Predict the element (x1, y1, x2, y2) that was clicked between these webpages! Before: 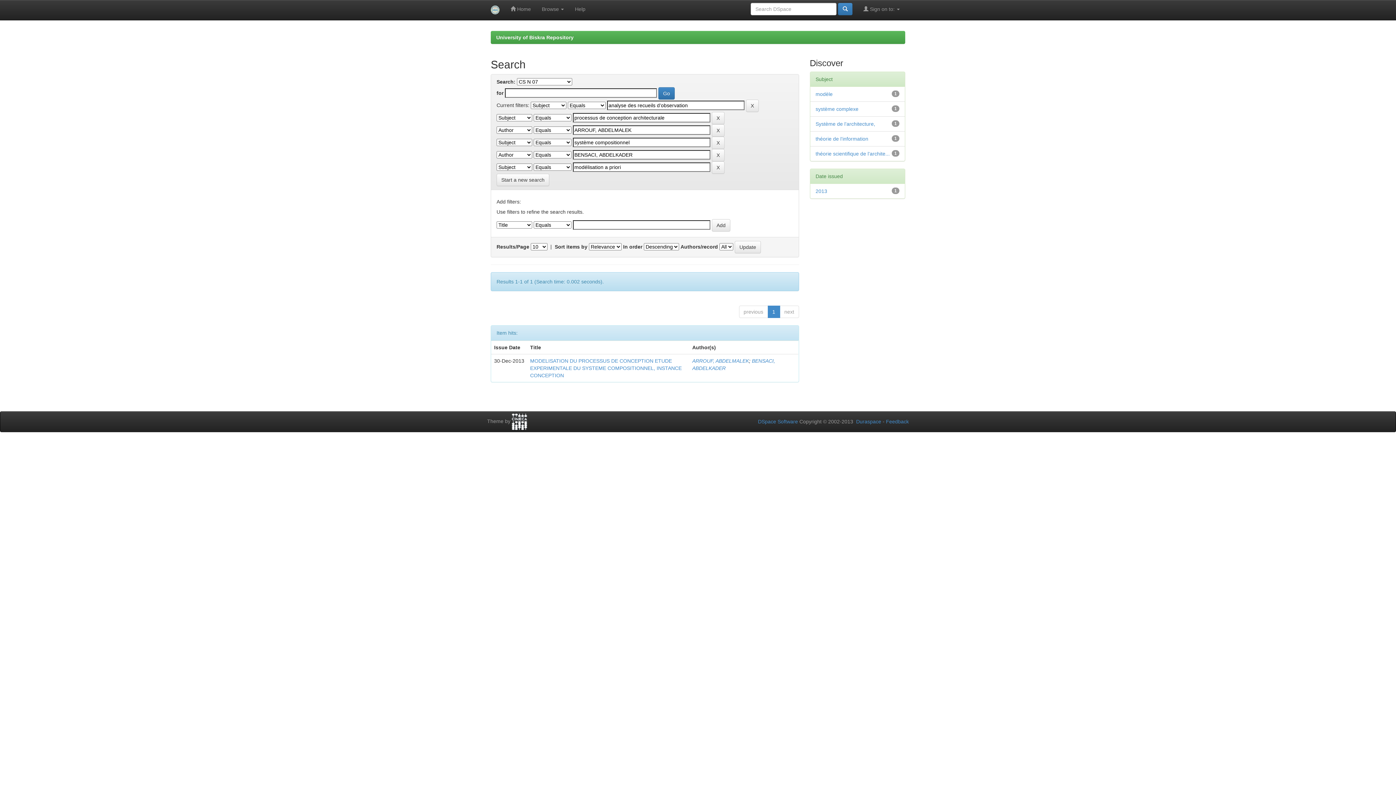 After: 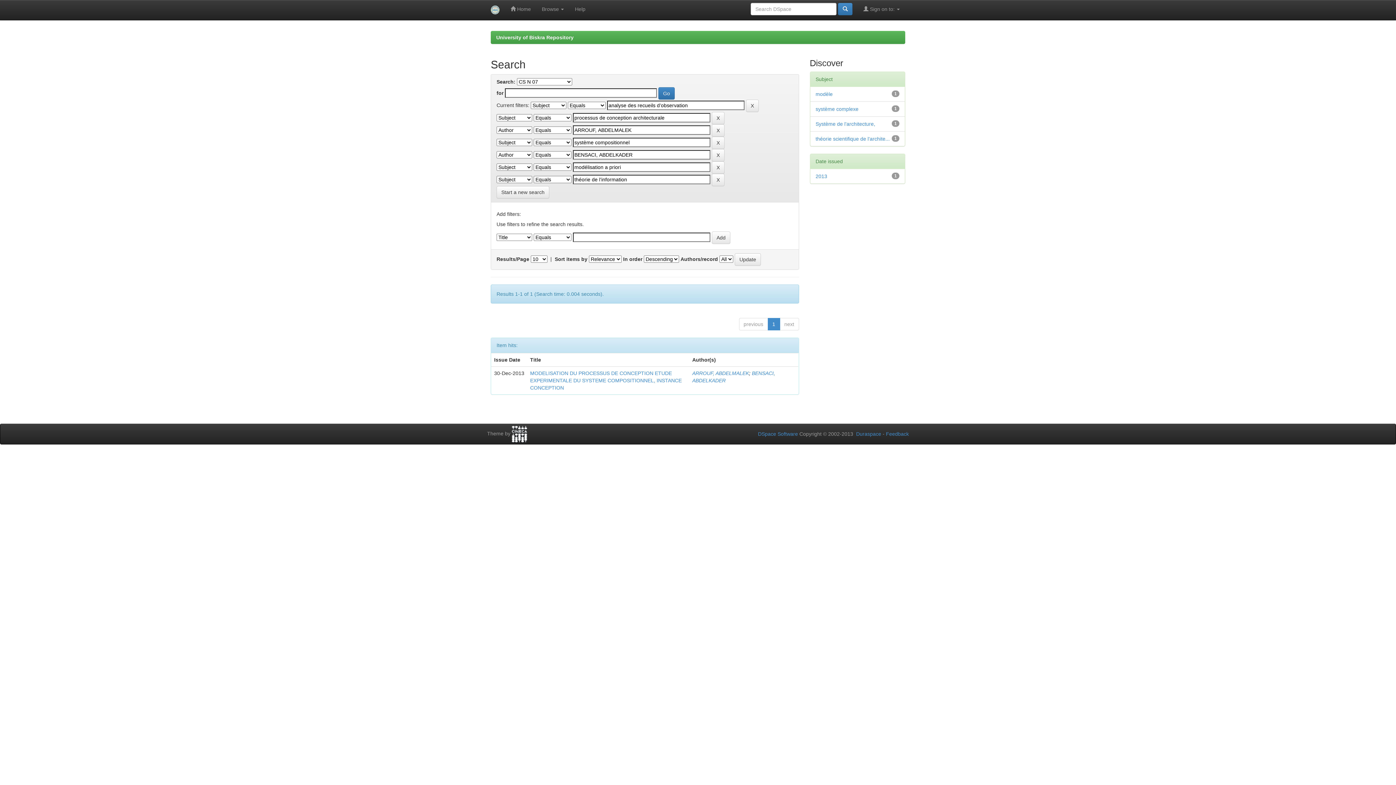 Action: label: théorie de l’information bbox: (815, 136, 868, 141)